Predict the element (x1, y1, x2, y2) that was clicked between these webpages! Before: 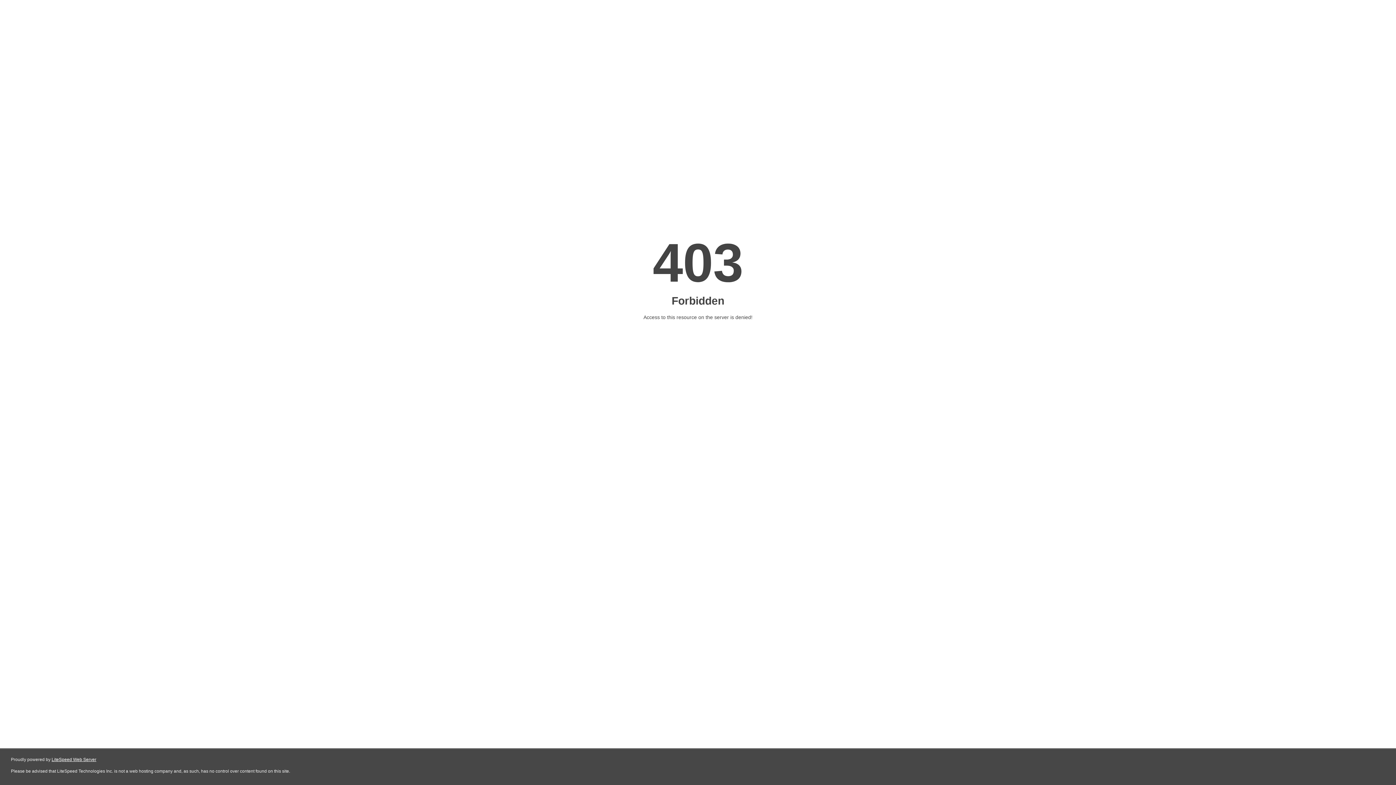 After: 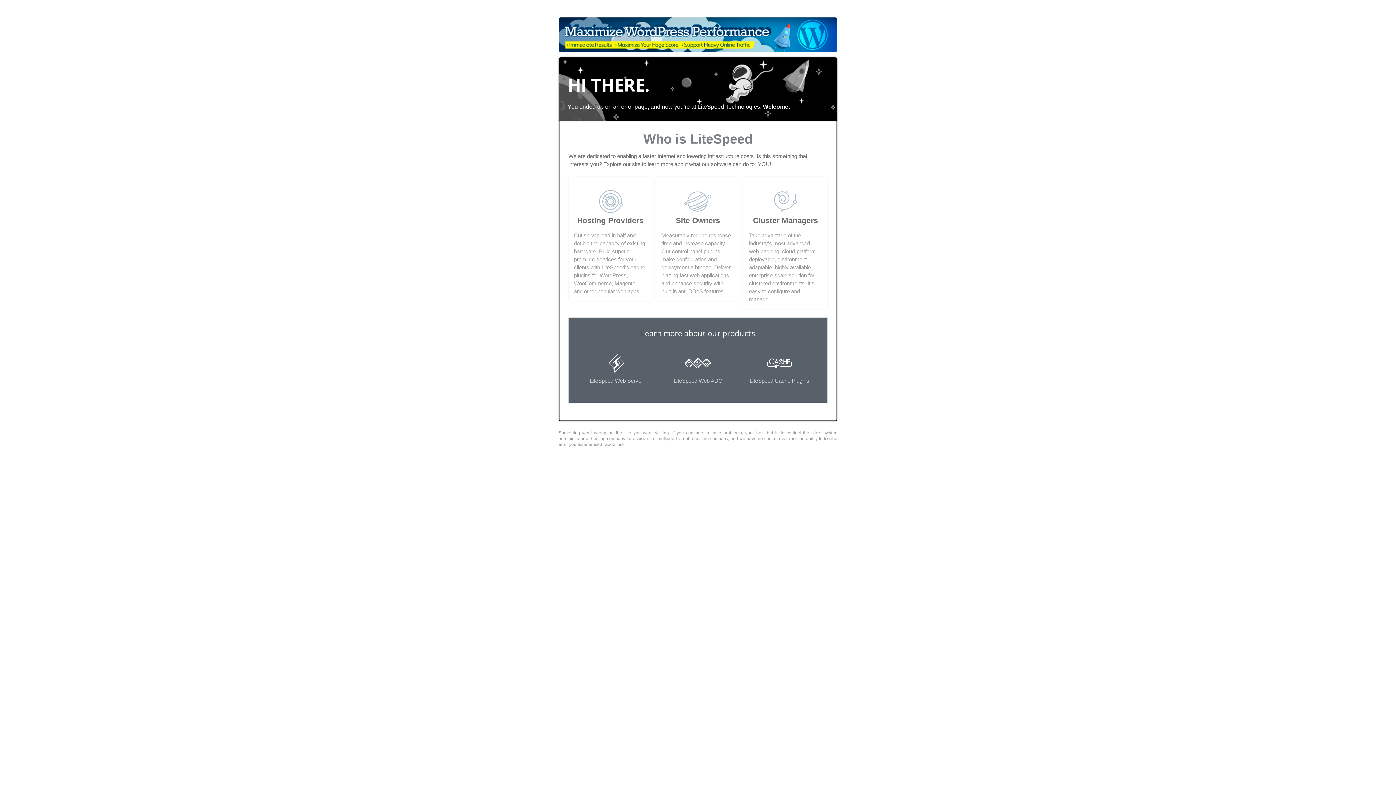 Action: label: LiteSpeed Web Server bbox: (51, 757, 96, 762)